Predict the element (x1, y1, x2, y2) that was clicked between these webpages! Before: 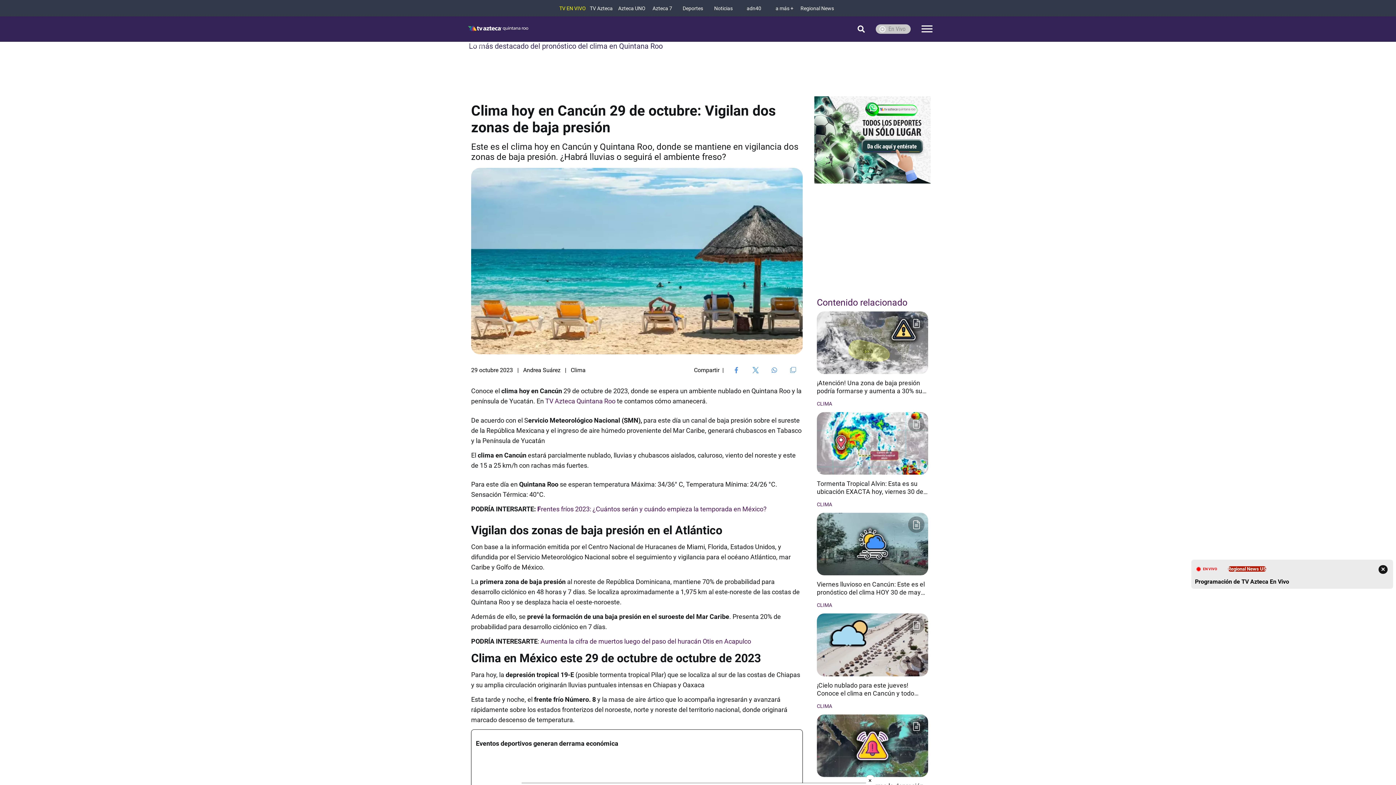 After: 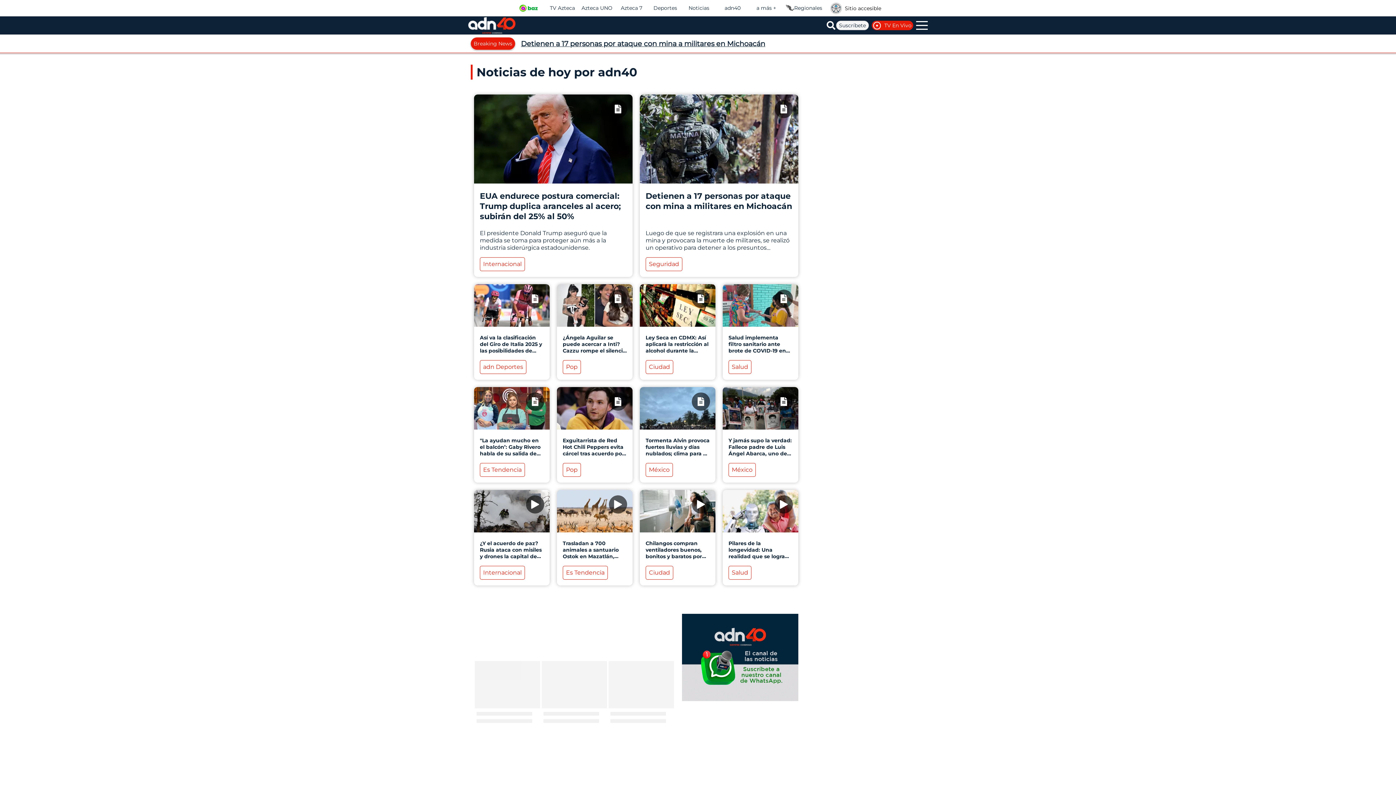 Action: bbox: (739, 5, 768, 11) label: adn40